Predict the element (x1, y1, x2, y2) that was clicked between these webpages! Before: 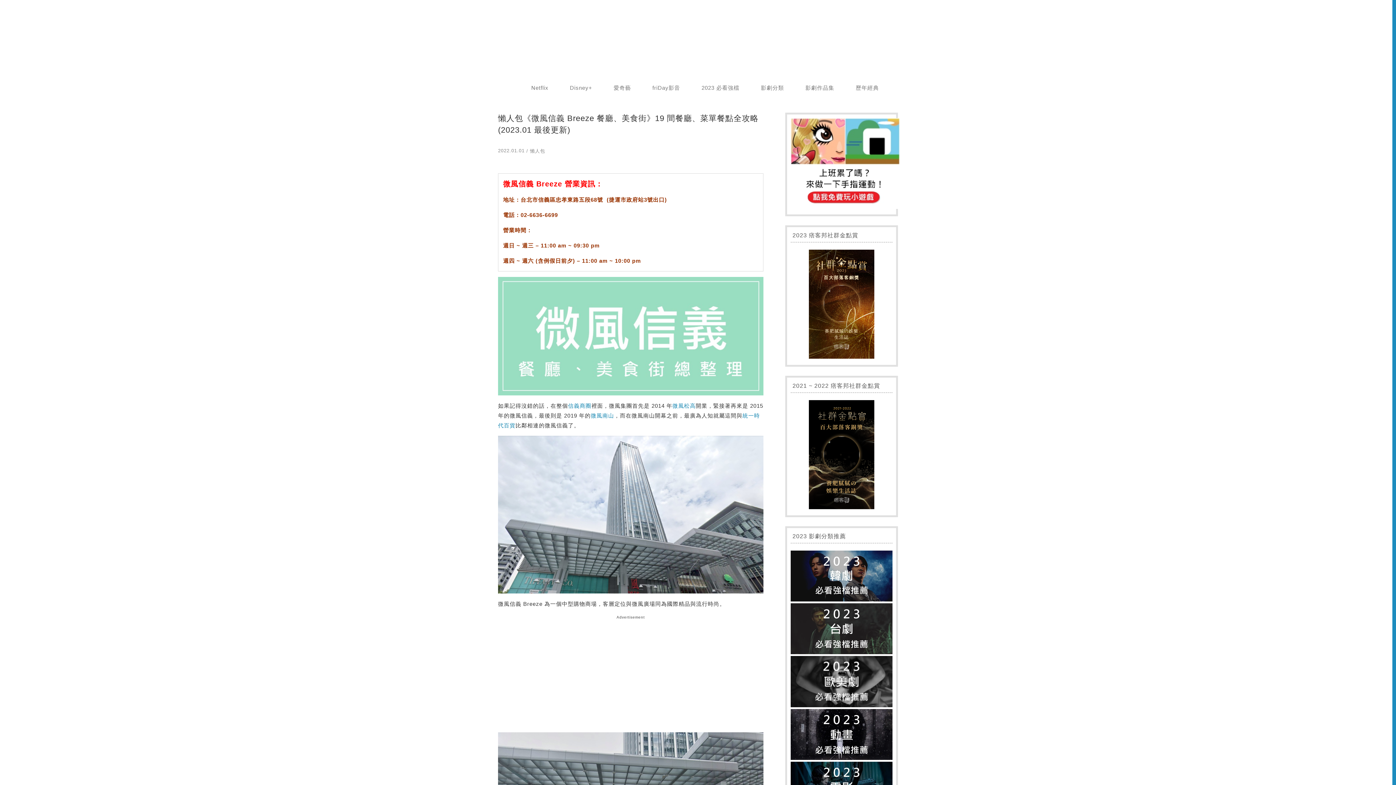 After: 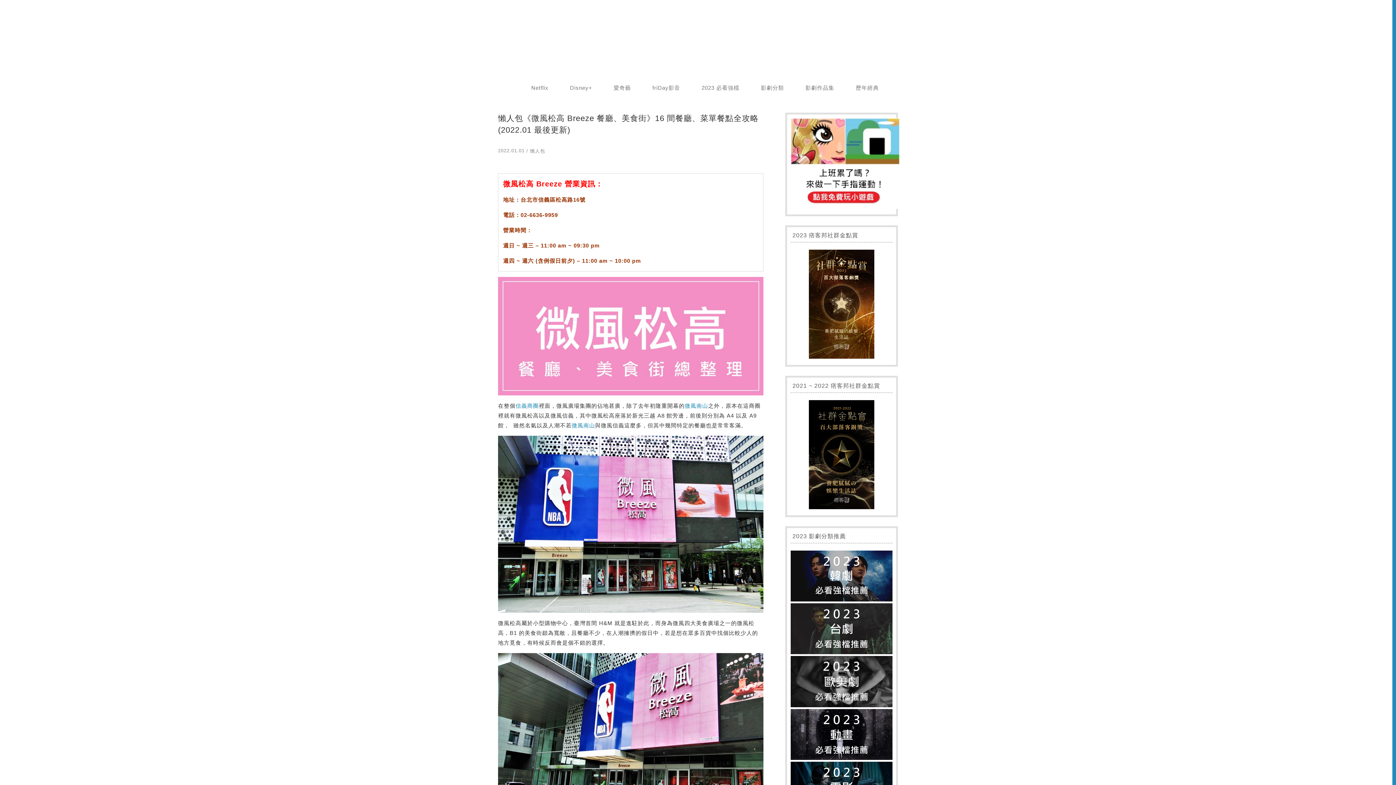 Action: bbox: (672, 402, 695, 408) label: 微風松高